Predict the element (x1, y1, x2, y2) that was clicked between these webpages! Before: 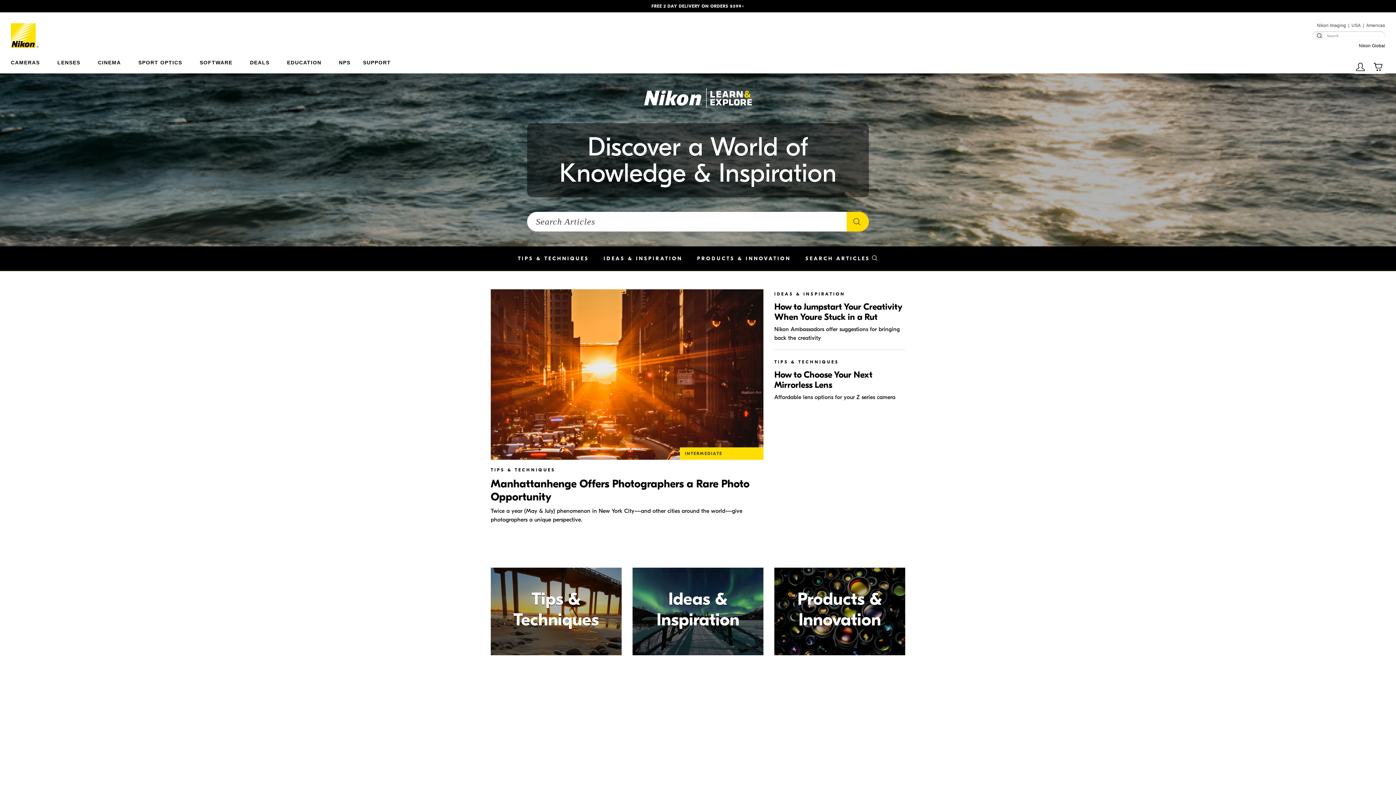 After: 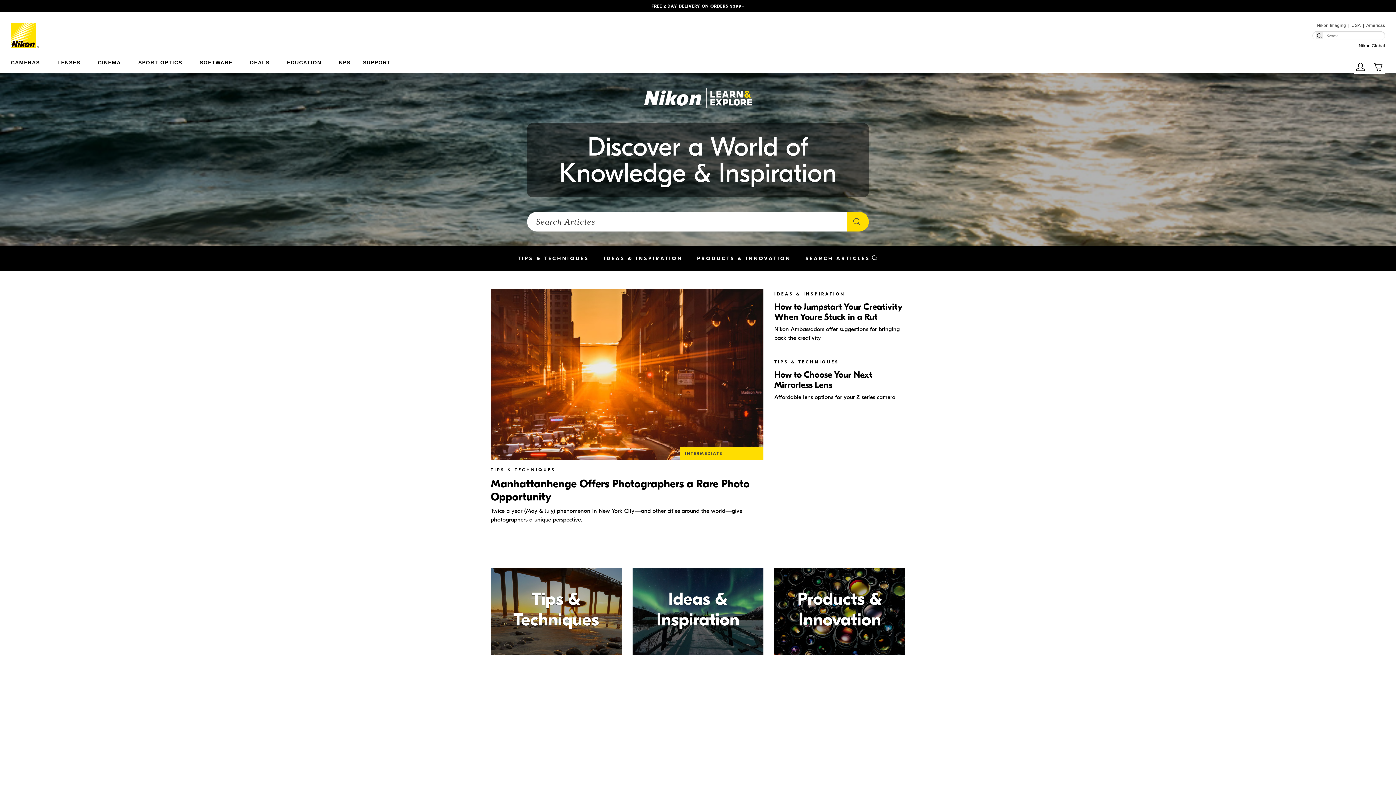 Action: bbox: (0, 0, 209, 12) label: Previous